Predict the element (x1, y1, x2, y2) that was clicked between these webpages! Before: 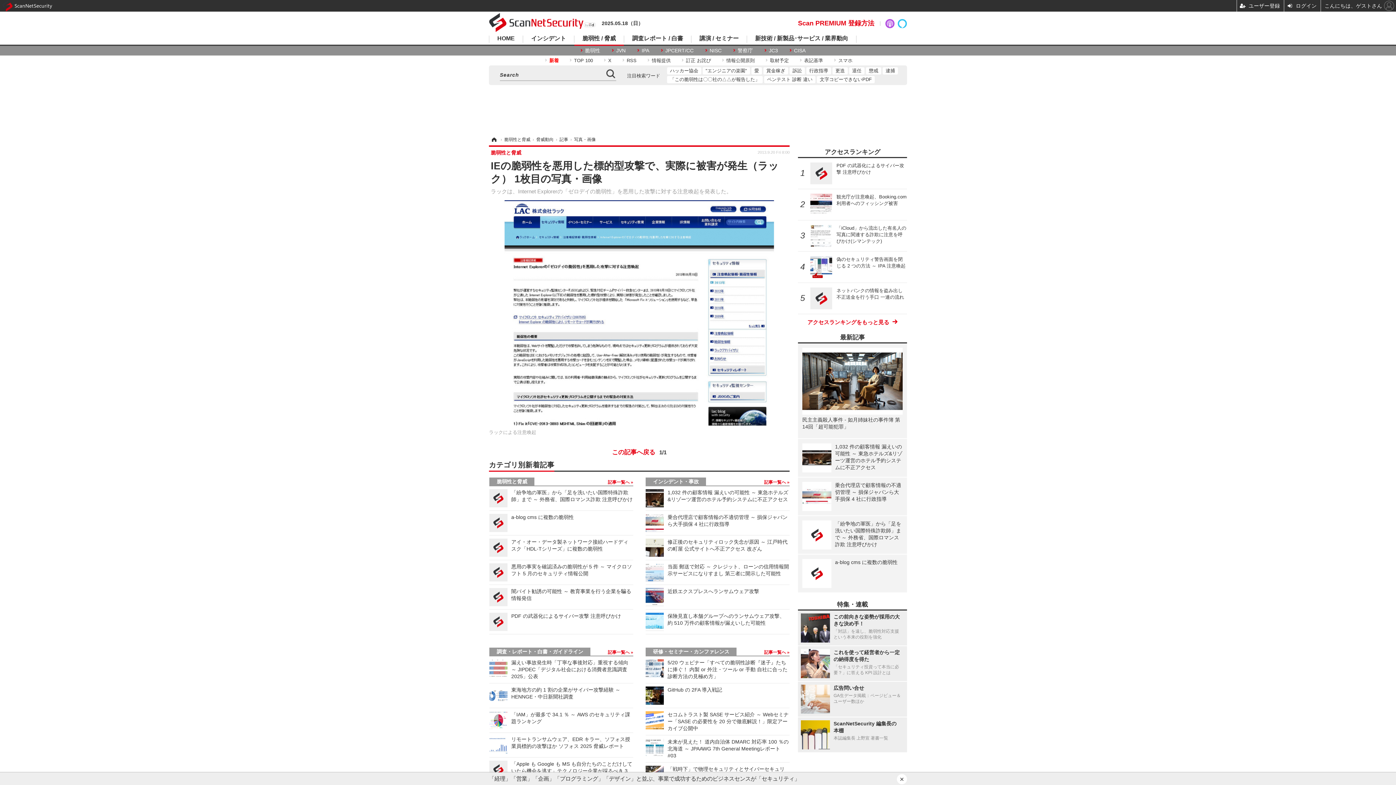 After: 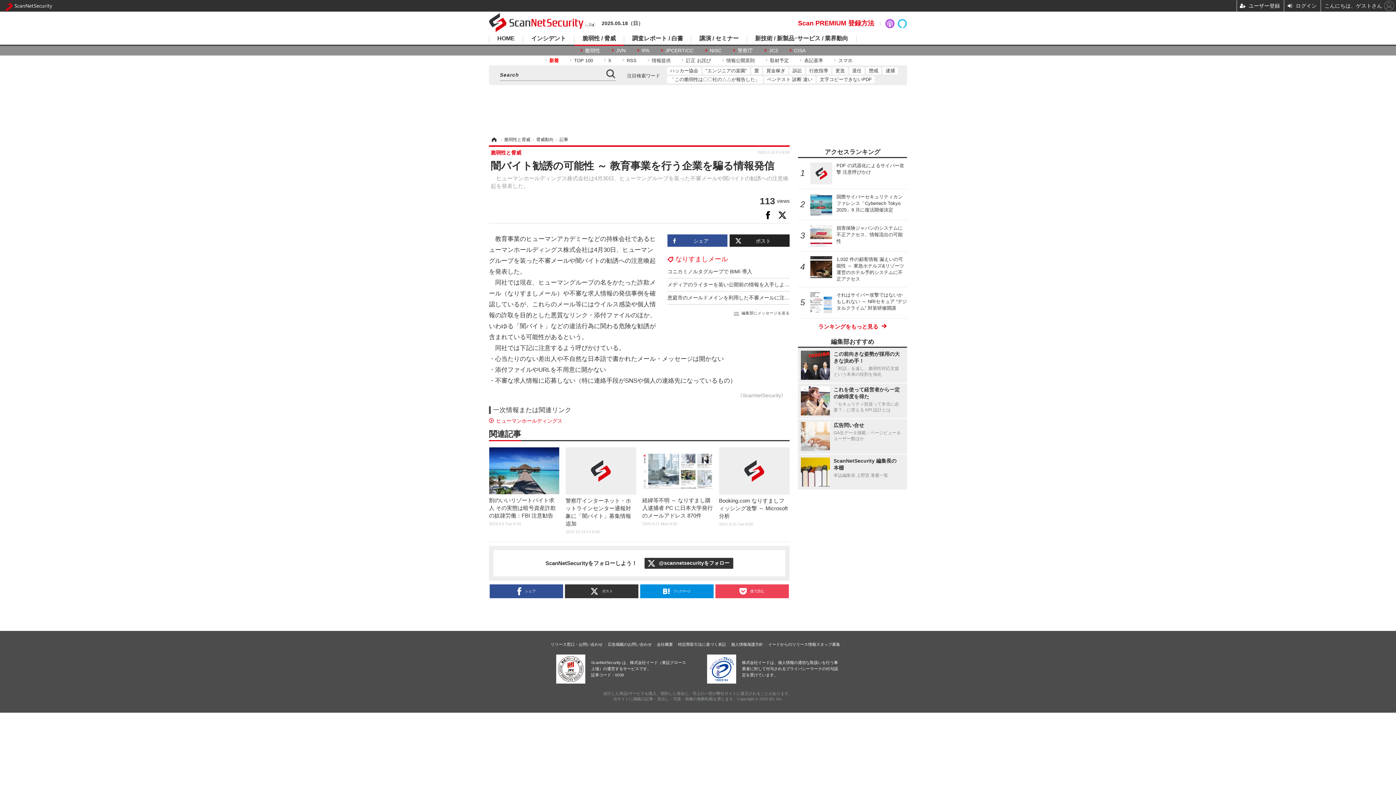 Action: bbox: (489, 588, 633, 602) label: 闇バイト勧誘の可能性 ～ 教育事業を行う企業を騙る情報発信